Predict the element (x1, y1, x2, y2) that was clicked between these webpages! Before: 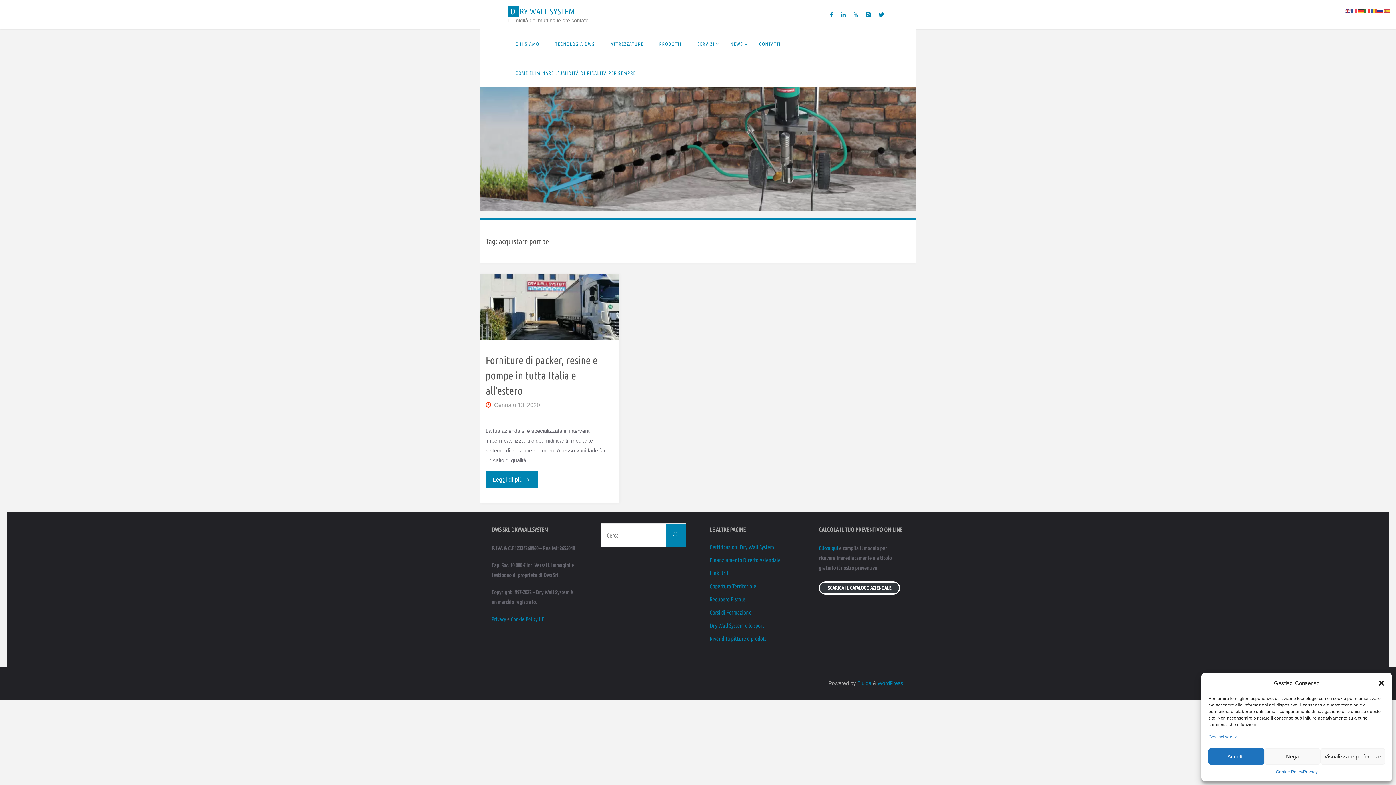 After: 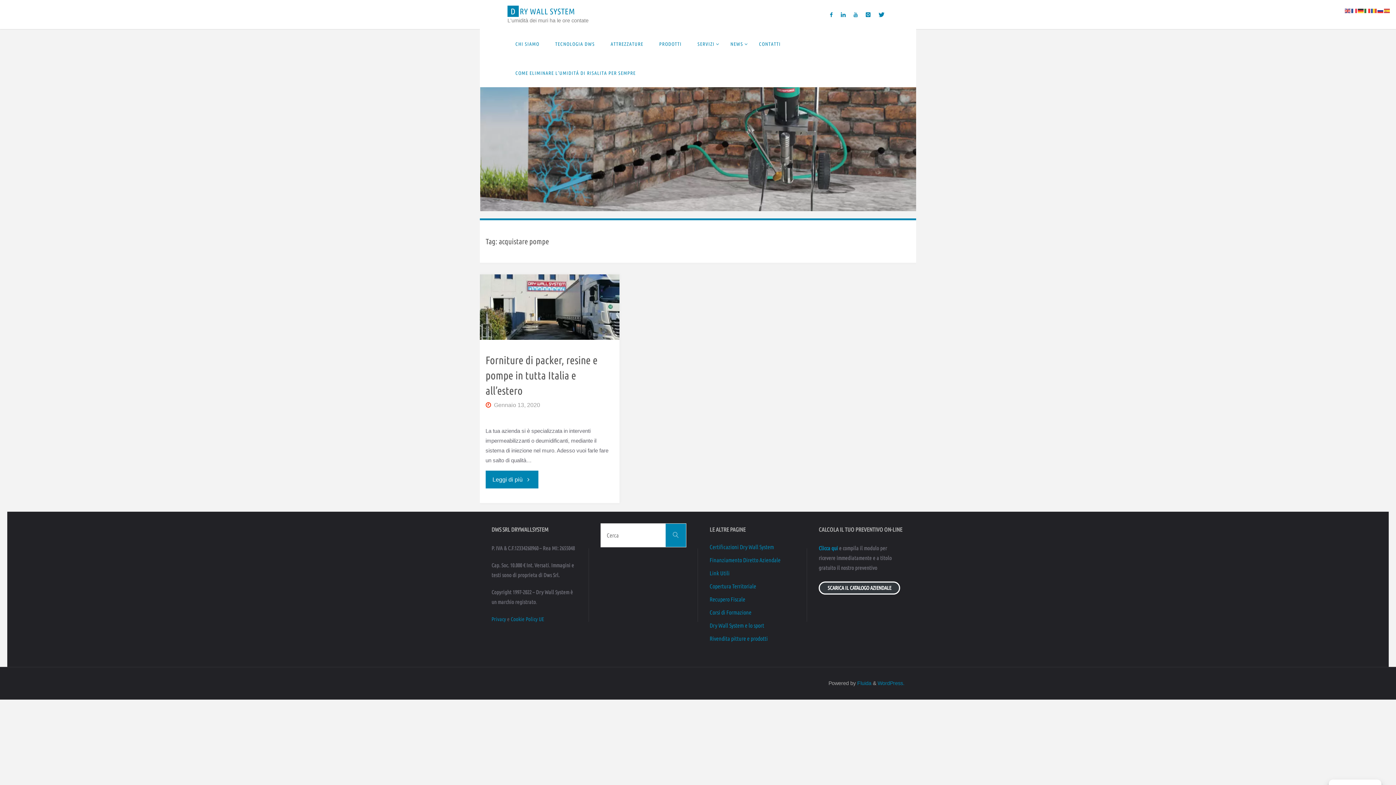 Action: bbox: (1264, 748, 1320, 765) label: Nega